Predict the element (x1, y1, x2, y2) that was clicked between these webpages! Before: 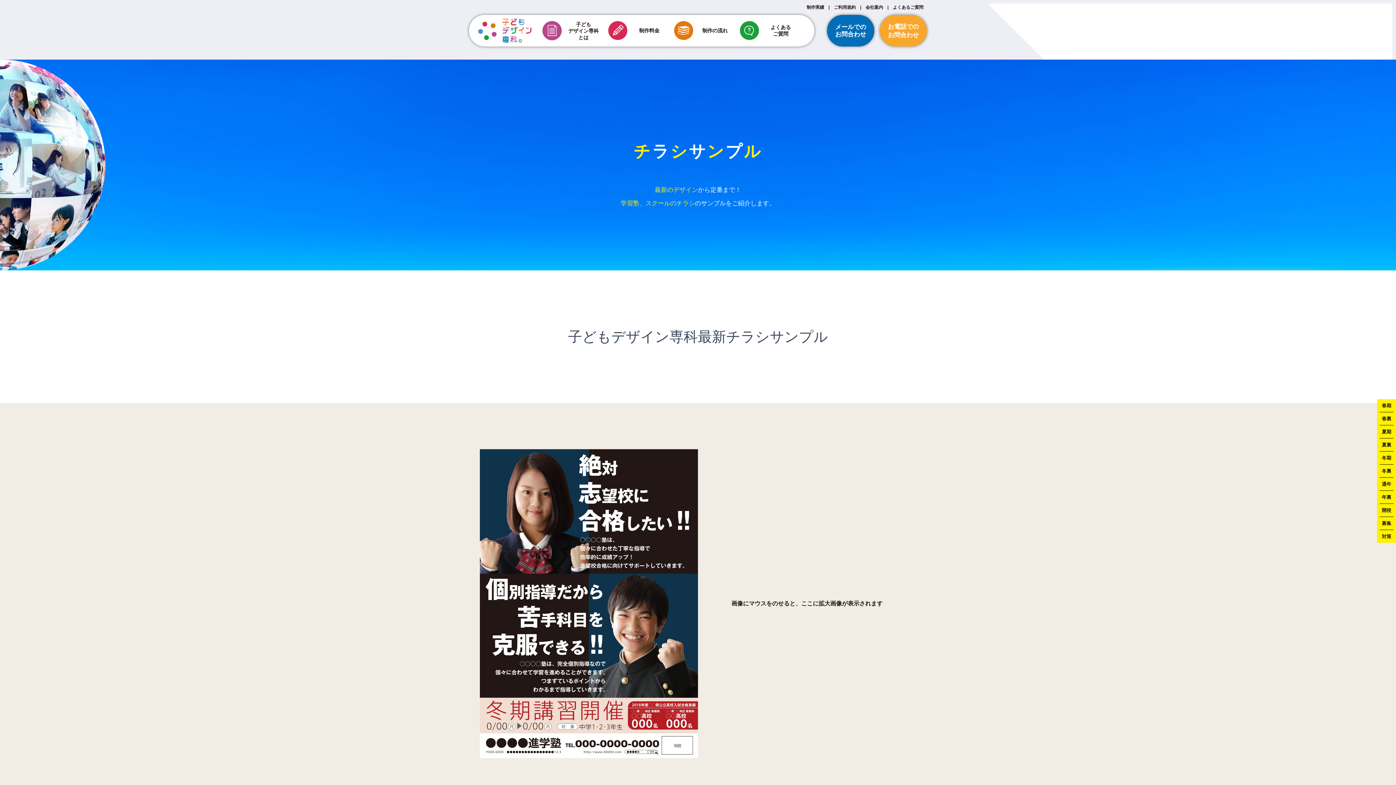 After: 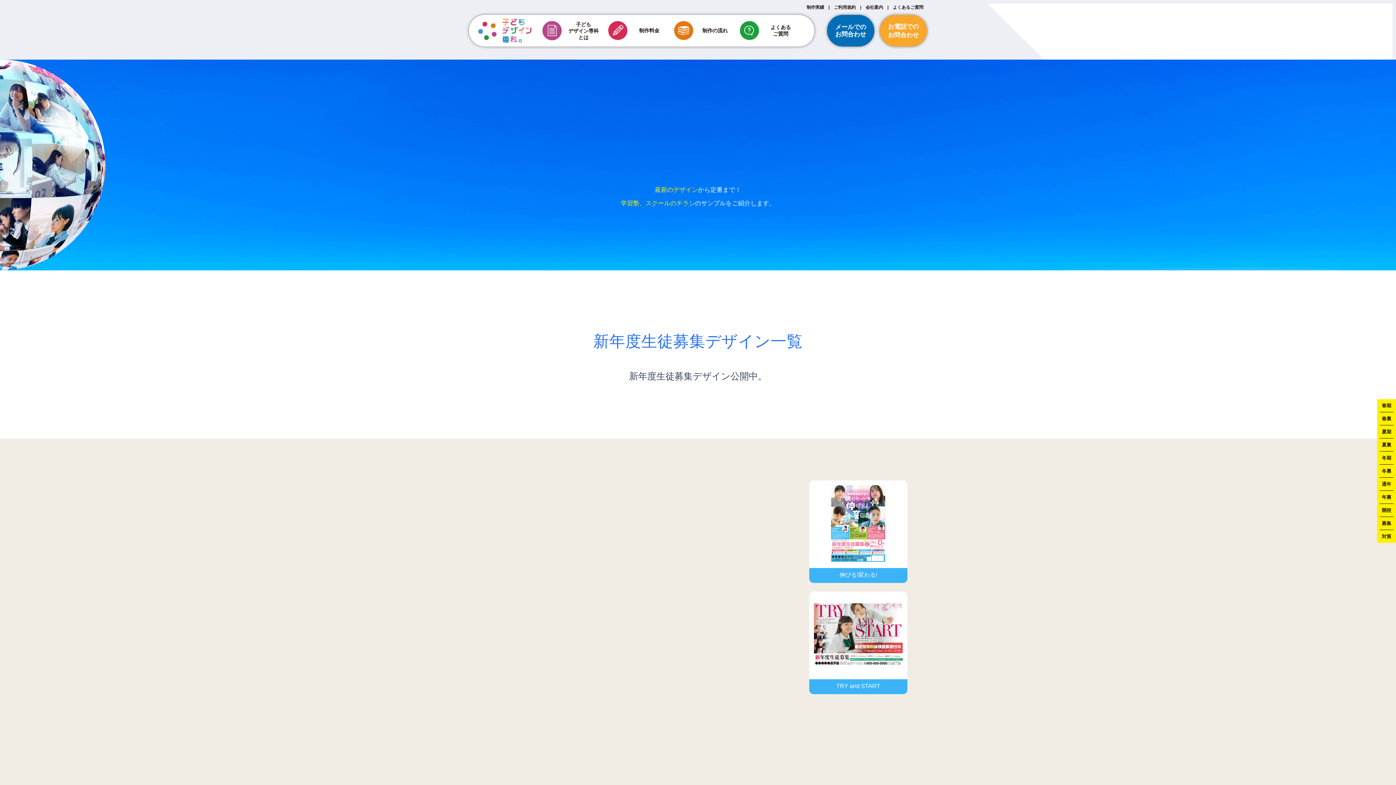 Action: label: 募集 bbox: (1380, 517, 1393, 530)